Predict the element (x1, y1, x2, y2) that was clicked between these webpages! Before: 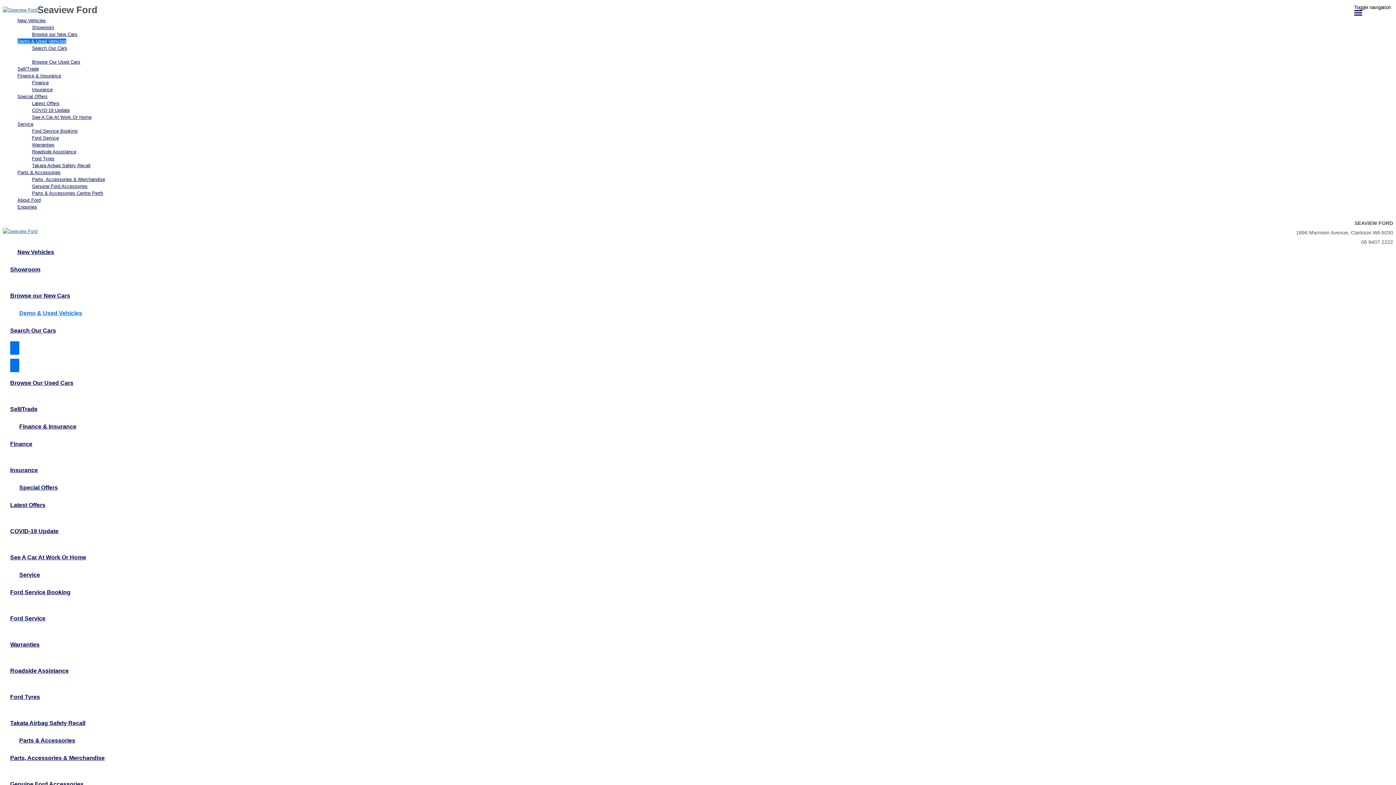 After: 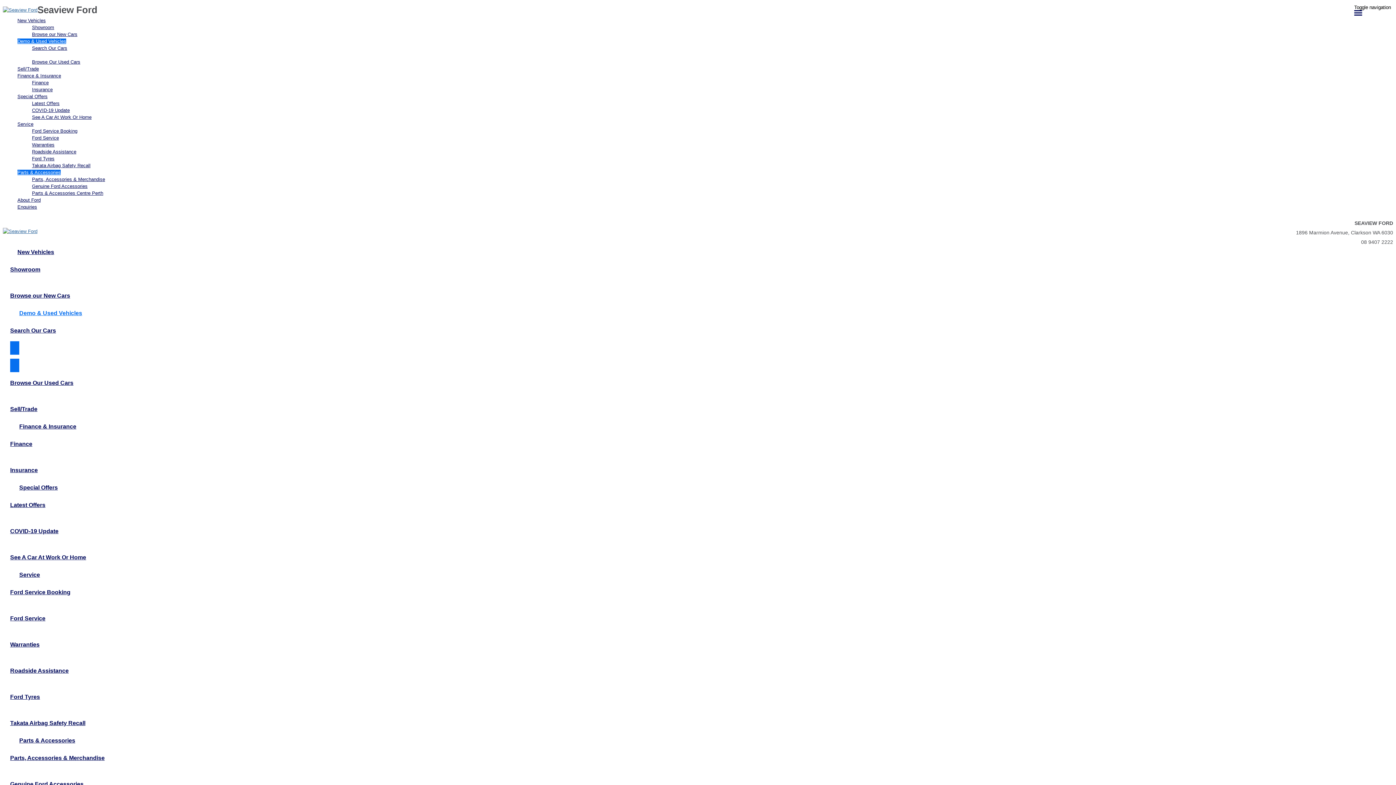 Action: bbox: (17, 169, 60, 175) label: Parts & Accessories